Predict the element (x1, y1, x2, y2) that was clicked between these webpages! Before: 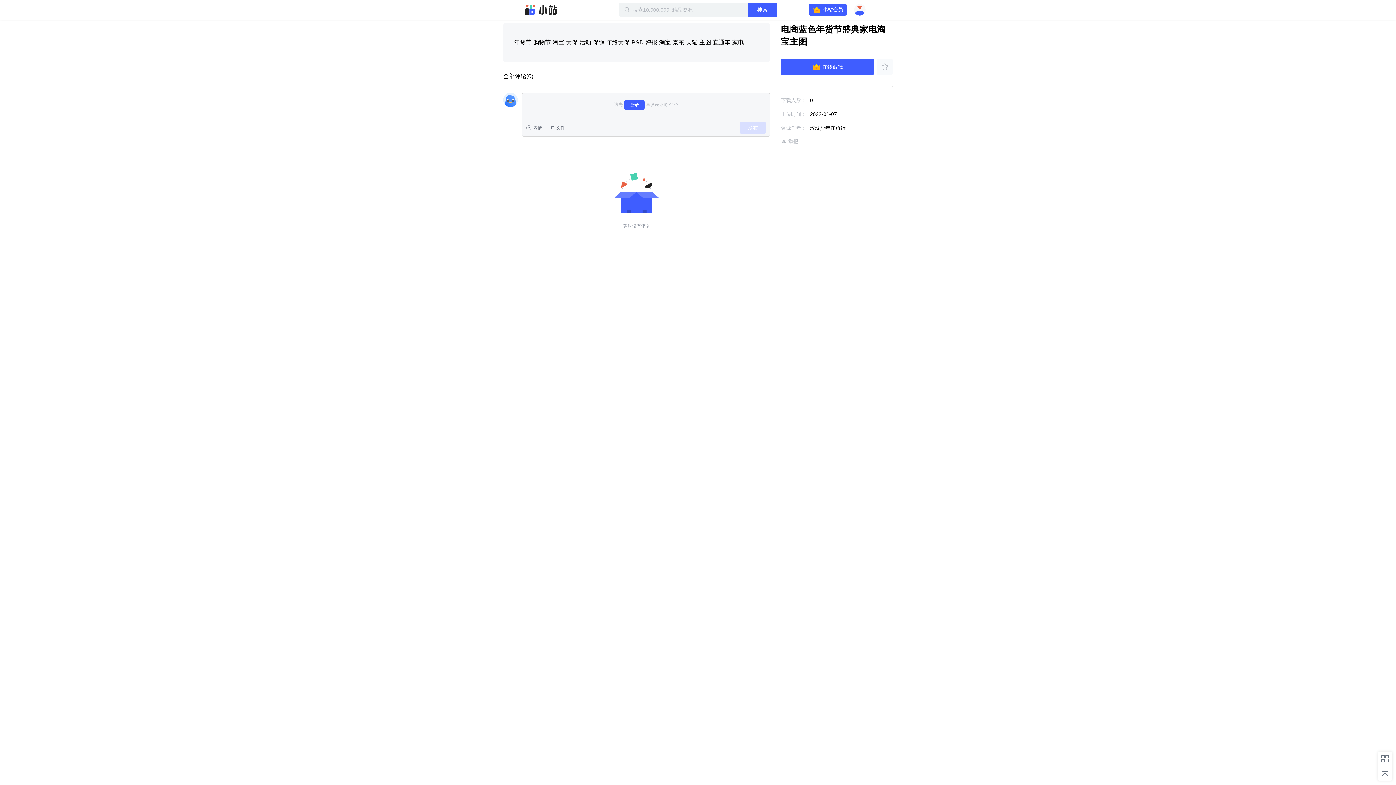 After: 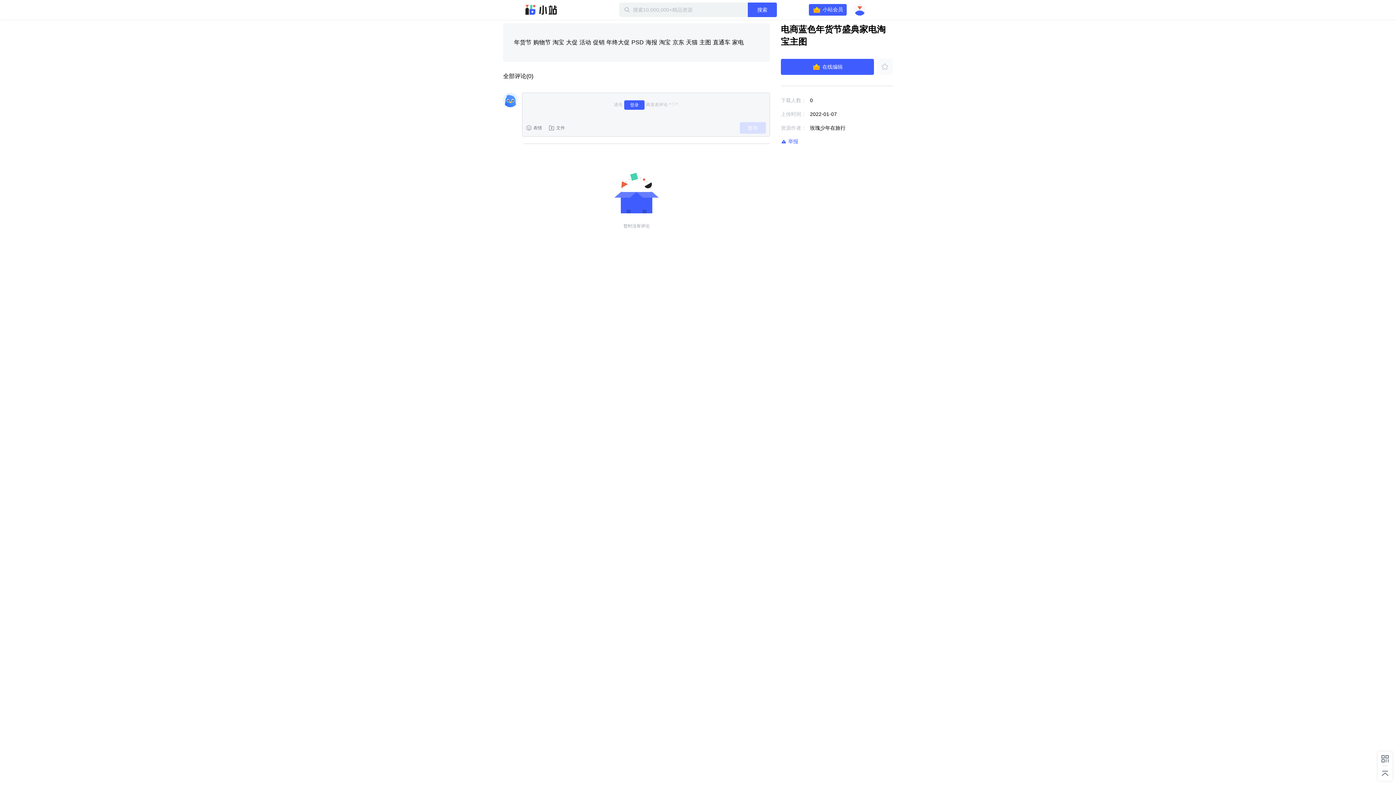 Action: bbox: (781, 138, 798, 145) label: 举报